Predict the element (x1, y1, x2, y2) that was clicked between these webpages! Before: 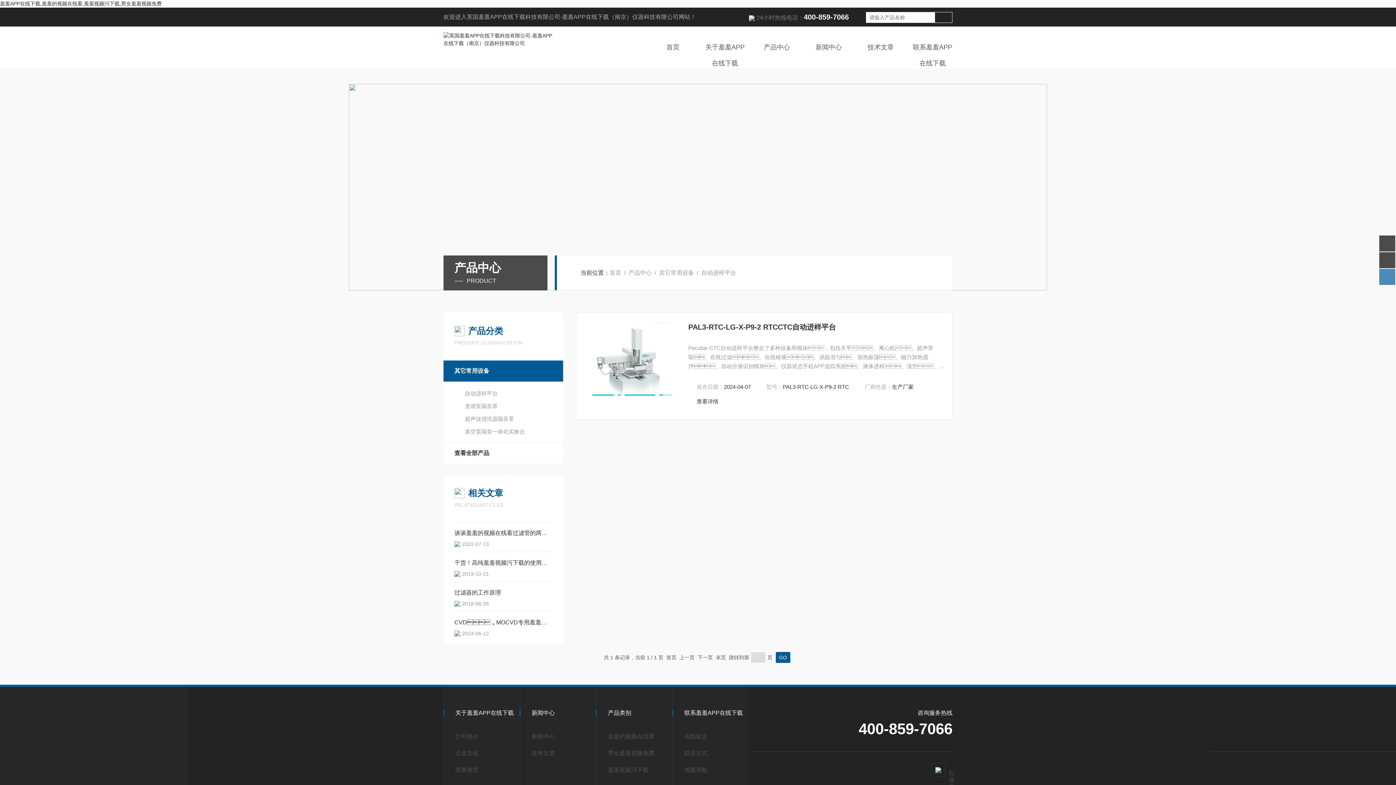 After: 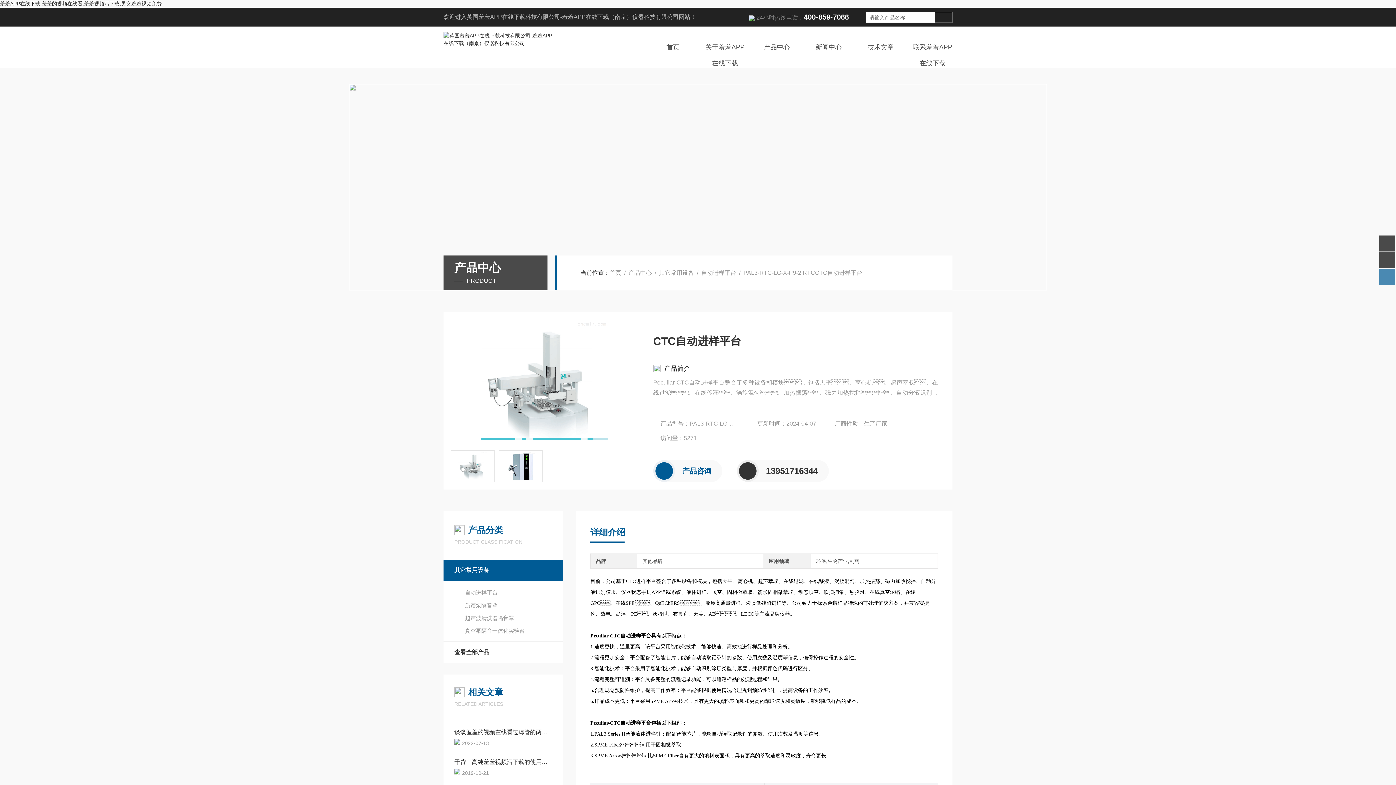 Action: bbox: (583, 320, 681, 400)